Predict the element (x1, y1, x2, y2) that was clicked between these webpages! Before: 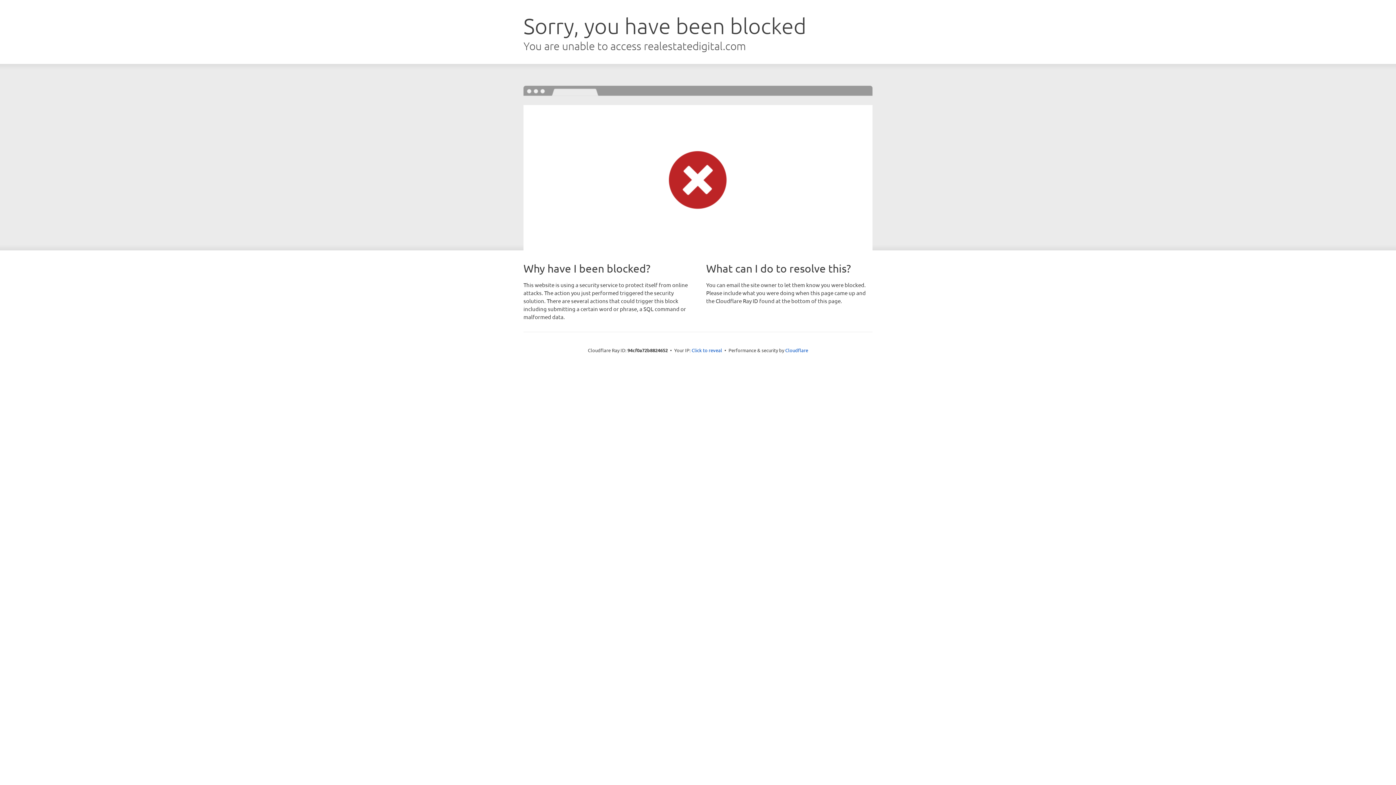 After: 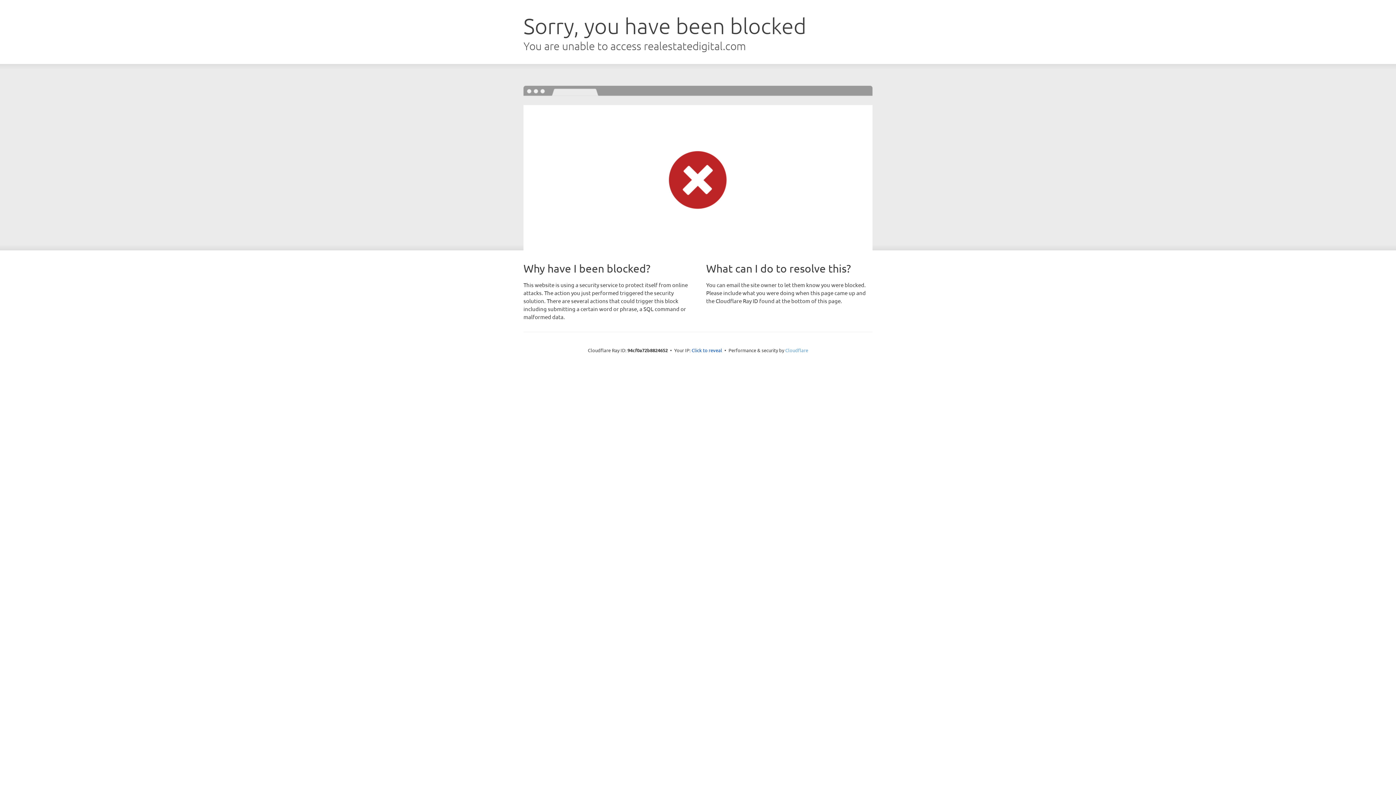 Action: label: Cloudflare bbox: (785, 347, 808, 353)